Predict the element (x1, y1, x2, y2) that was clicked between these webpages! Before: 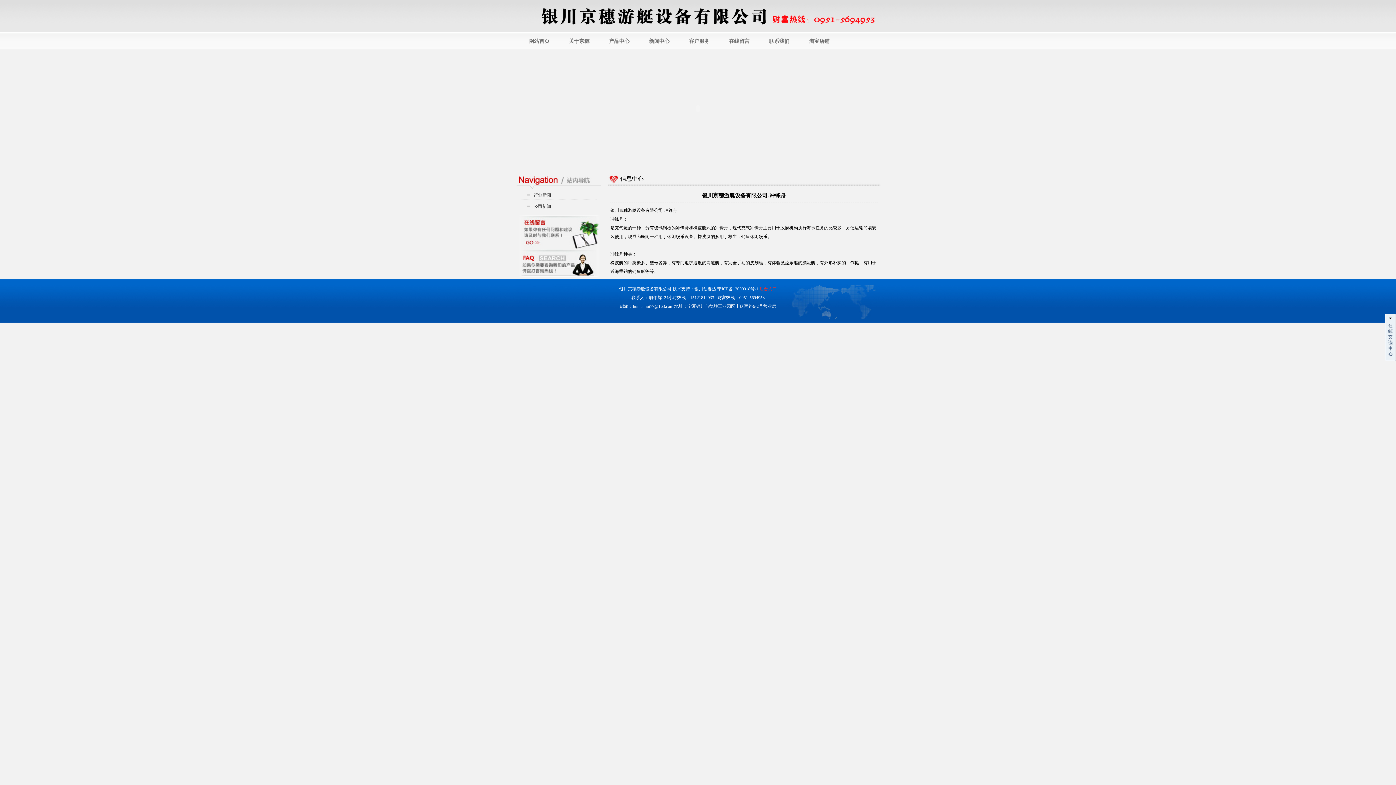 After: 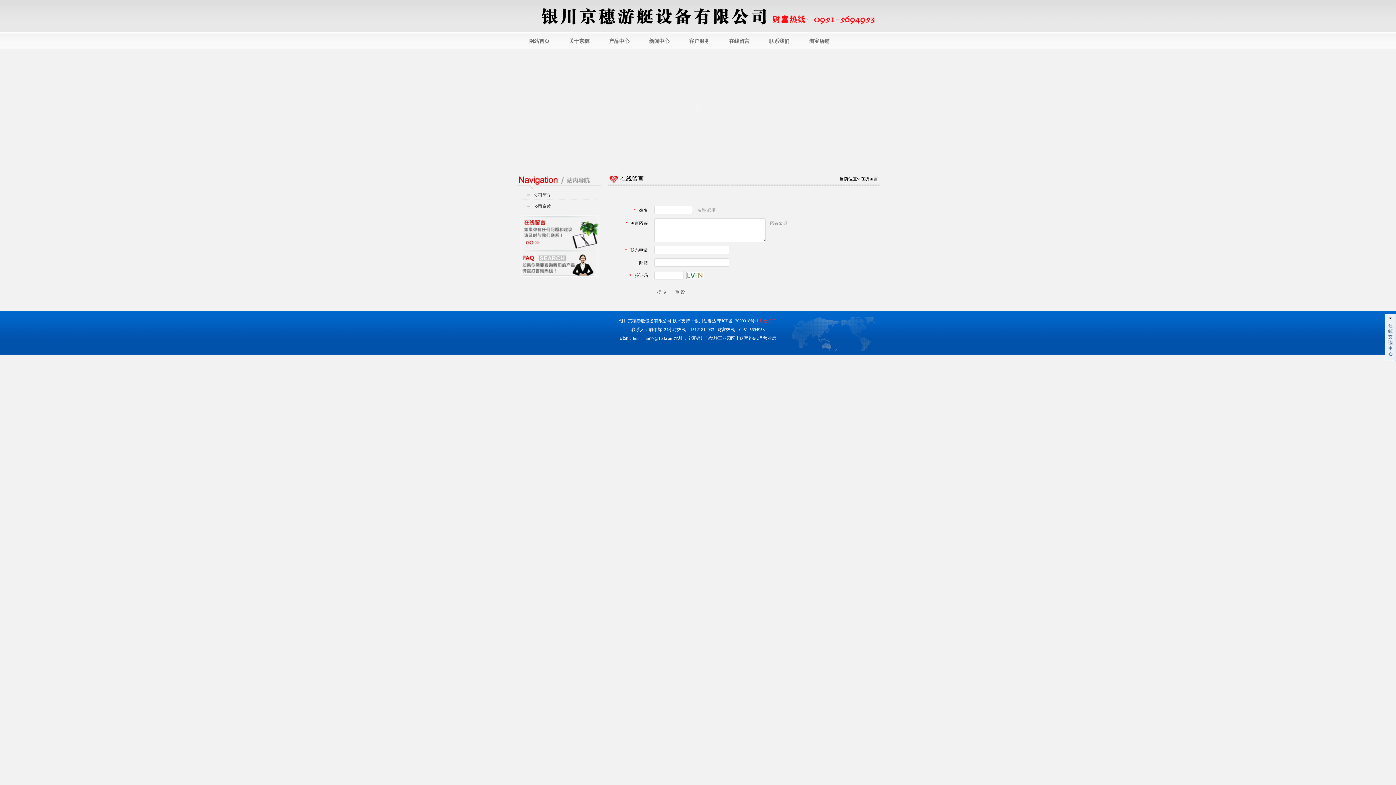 Action: bbox: (516, 274, 600, 279)